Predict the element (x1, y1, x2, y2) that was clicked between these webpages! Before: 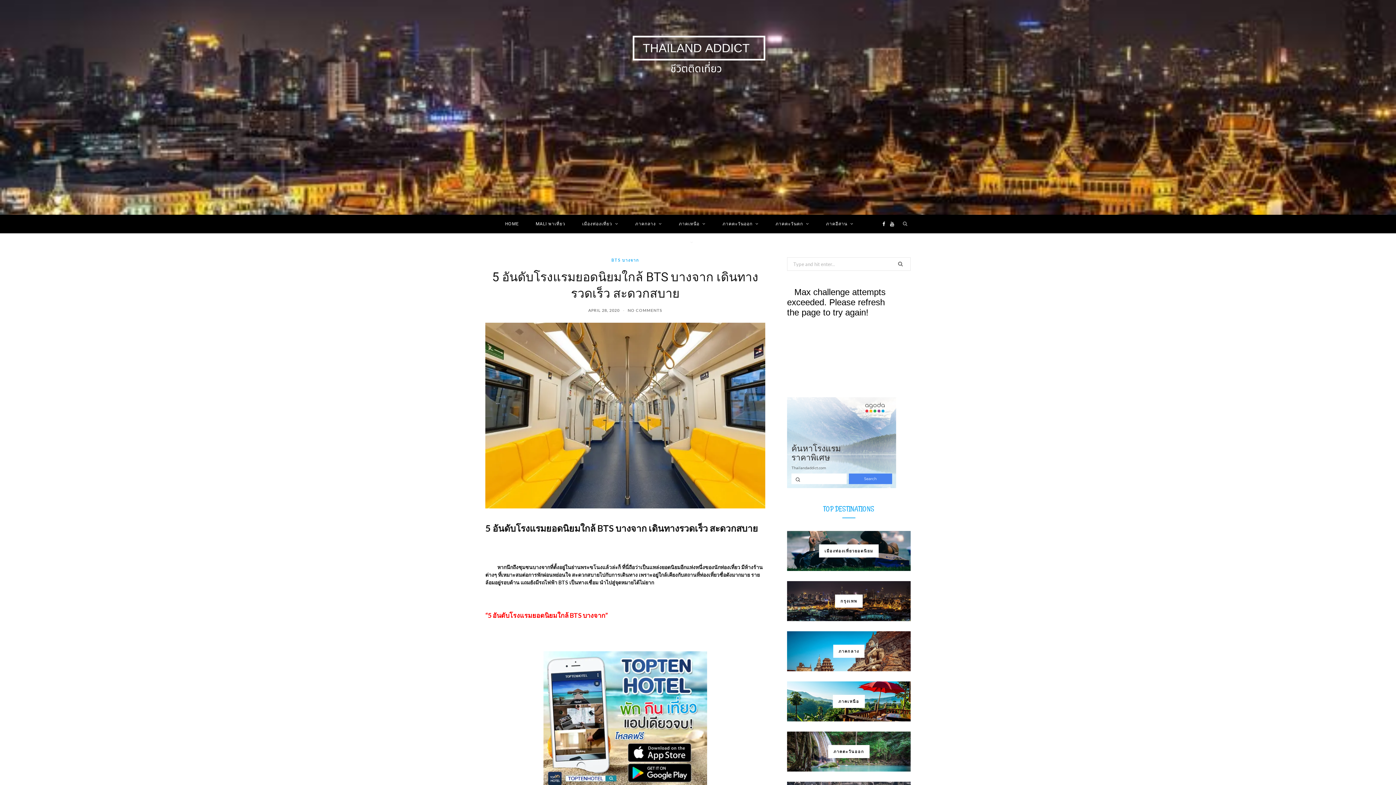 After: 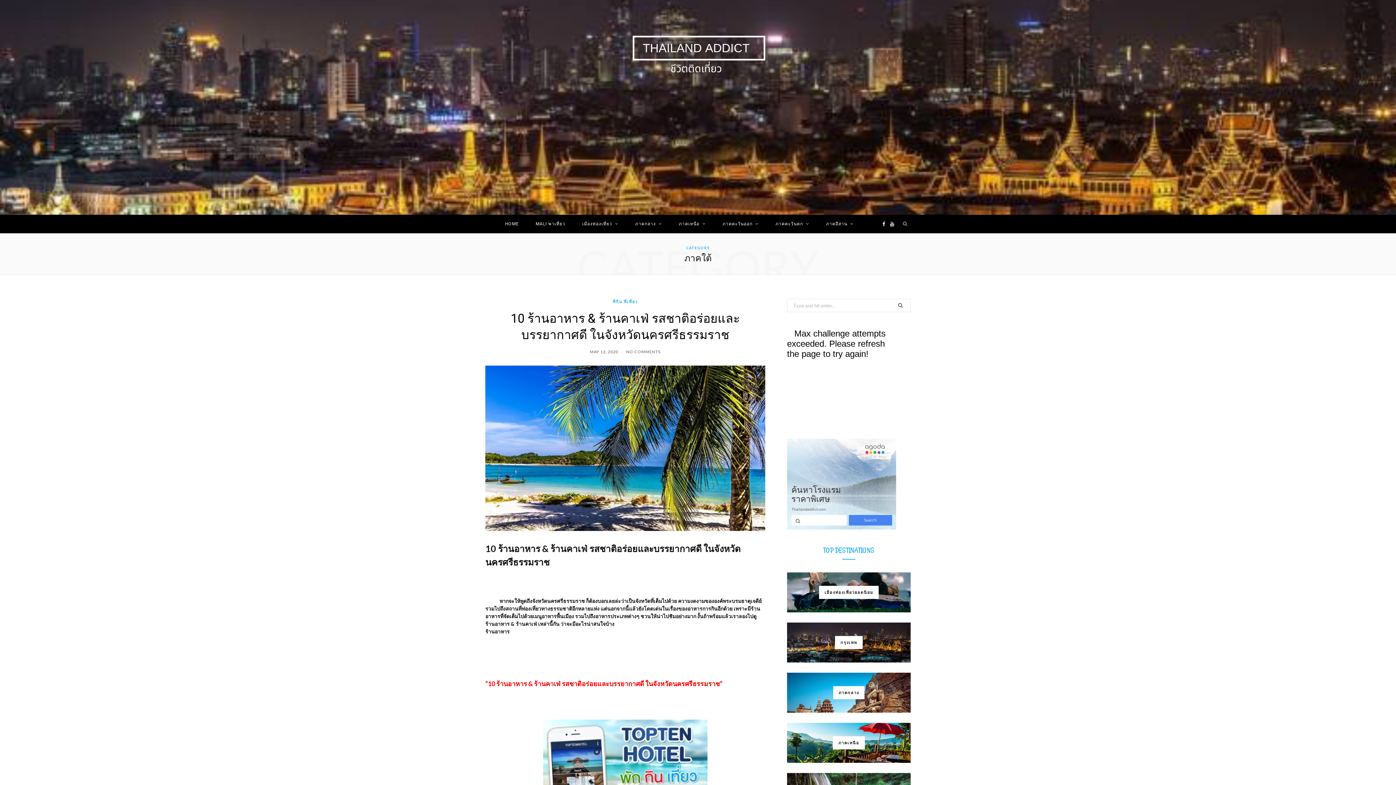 Action: bbox: (664, 233, 701, 252) label: ภาคใต้